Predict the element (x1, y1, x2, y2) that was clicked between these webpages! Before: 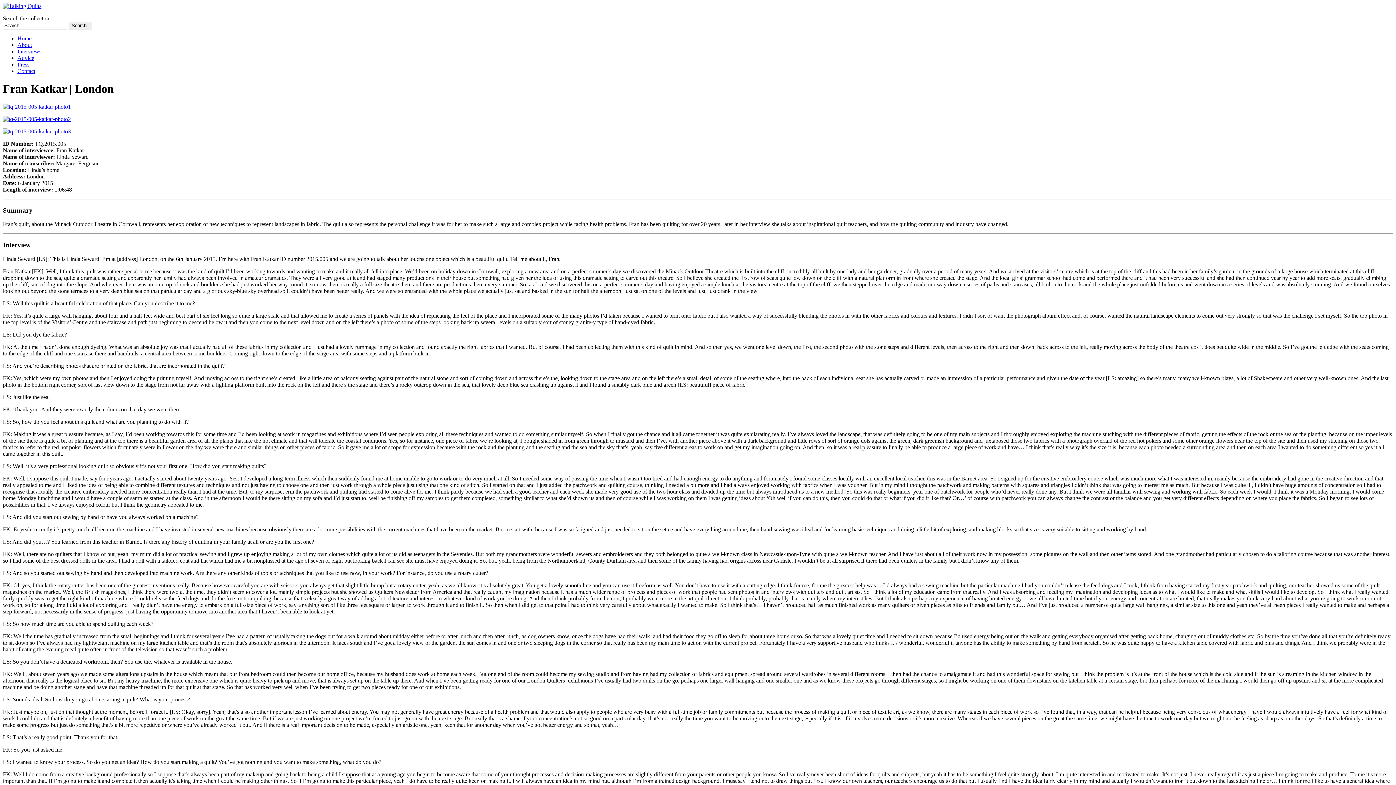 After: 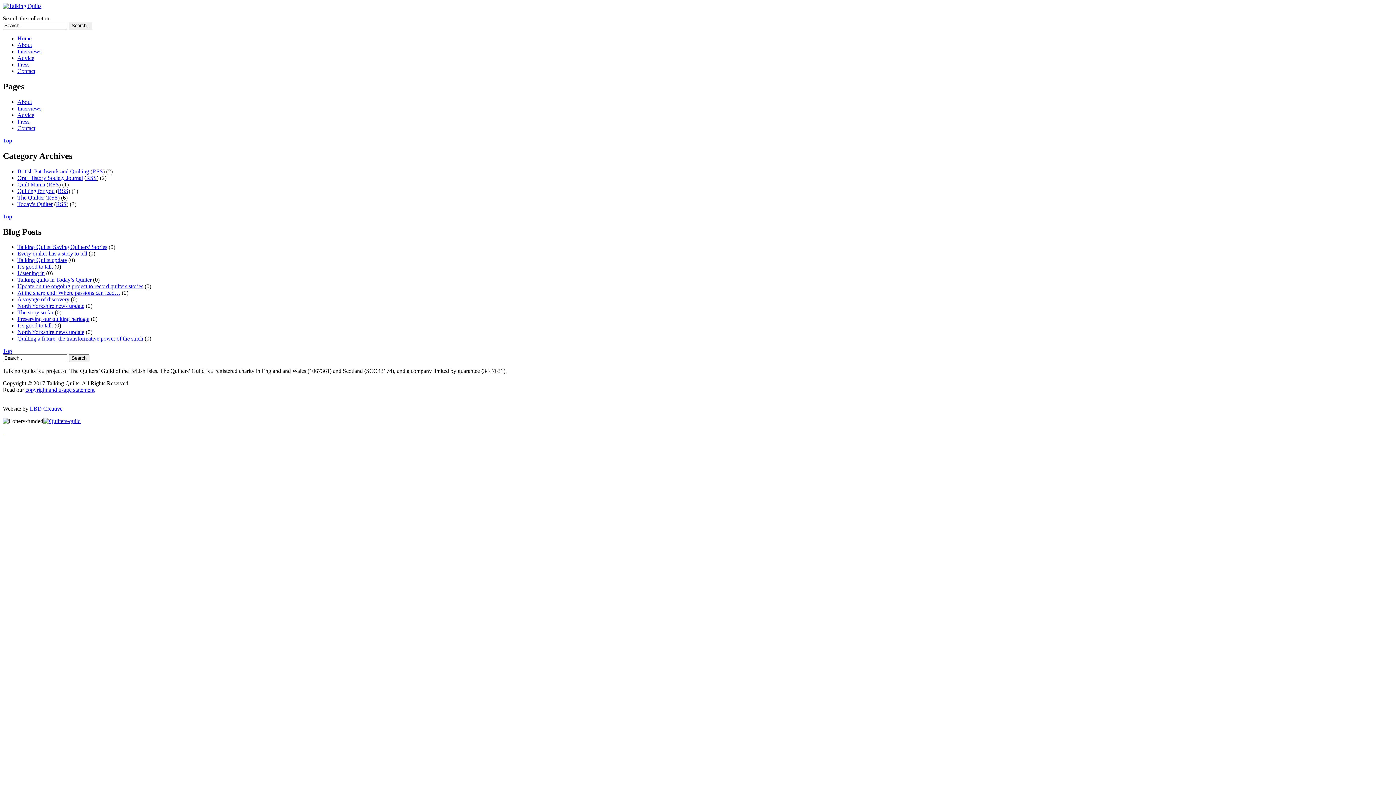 Action: bbox: (2, 115, 70, 122)